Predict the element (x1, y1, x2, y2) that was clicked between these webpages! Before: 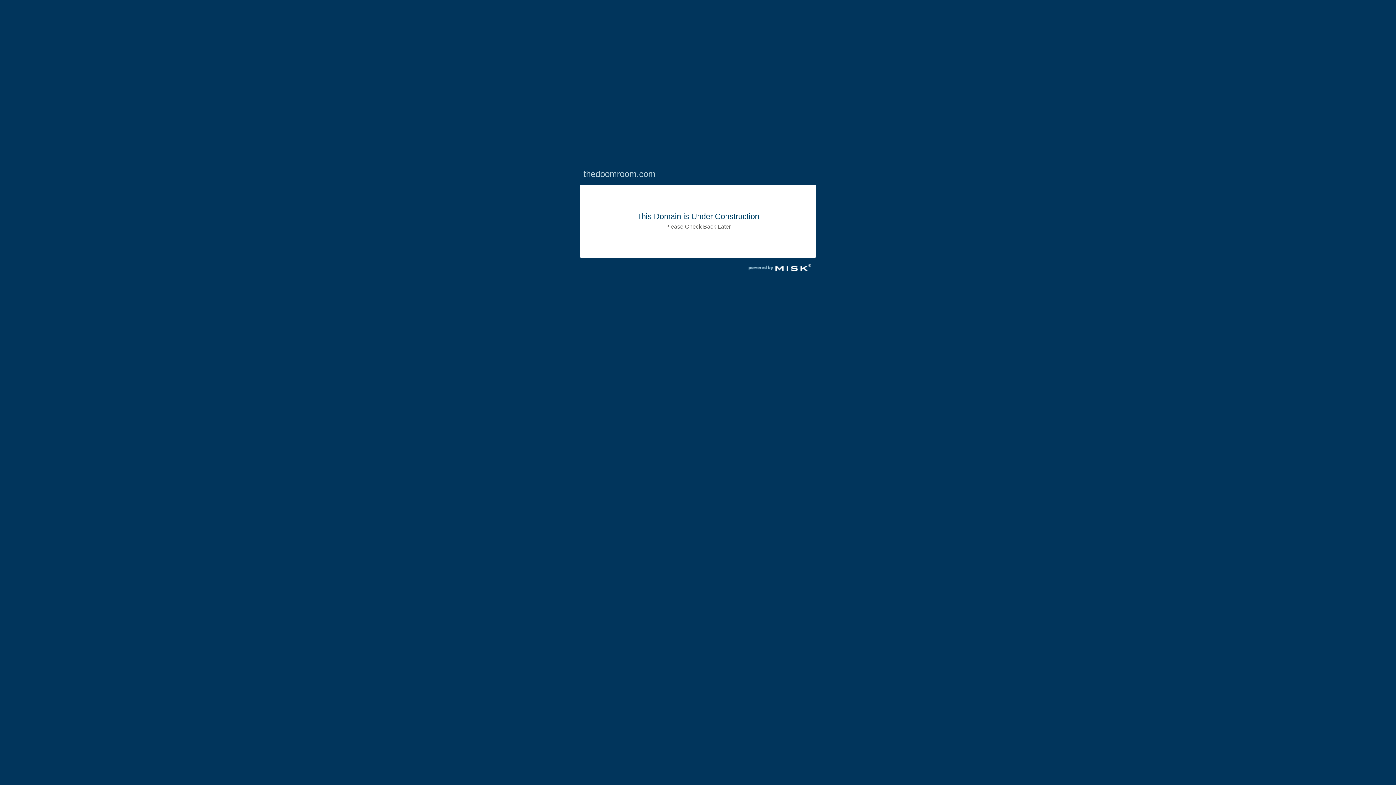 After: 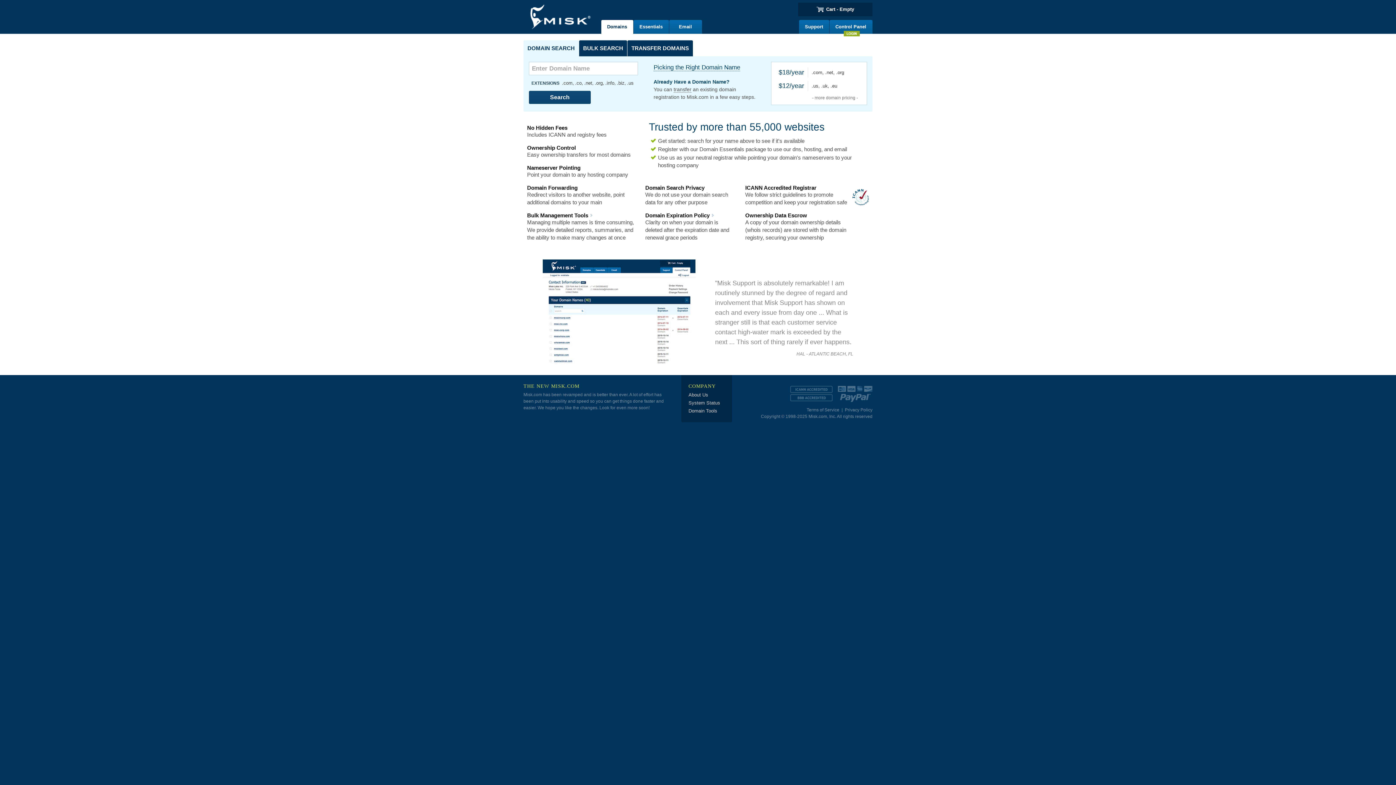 Action: bbox: (743, 270, 816, 277)